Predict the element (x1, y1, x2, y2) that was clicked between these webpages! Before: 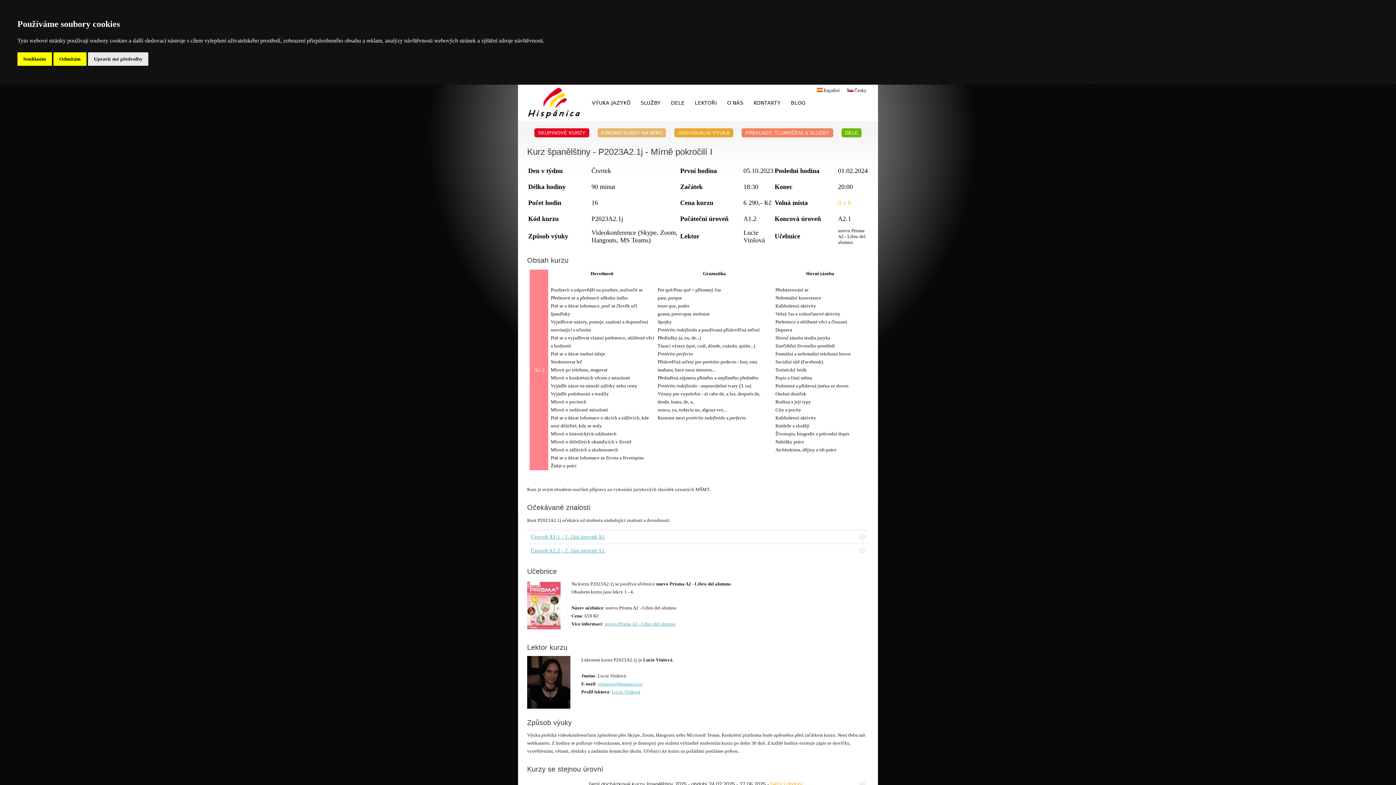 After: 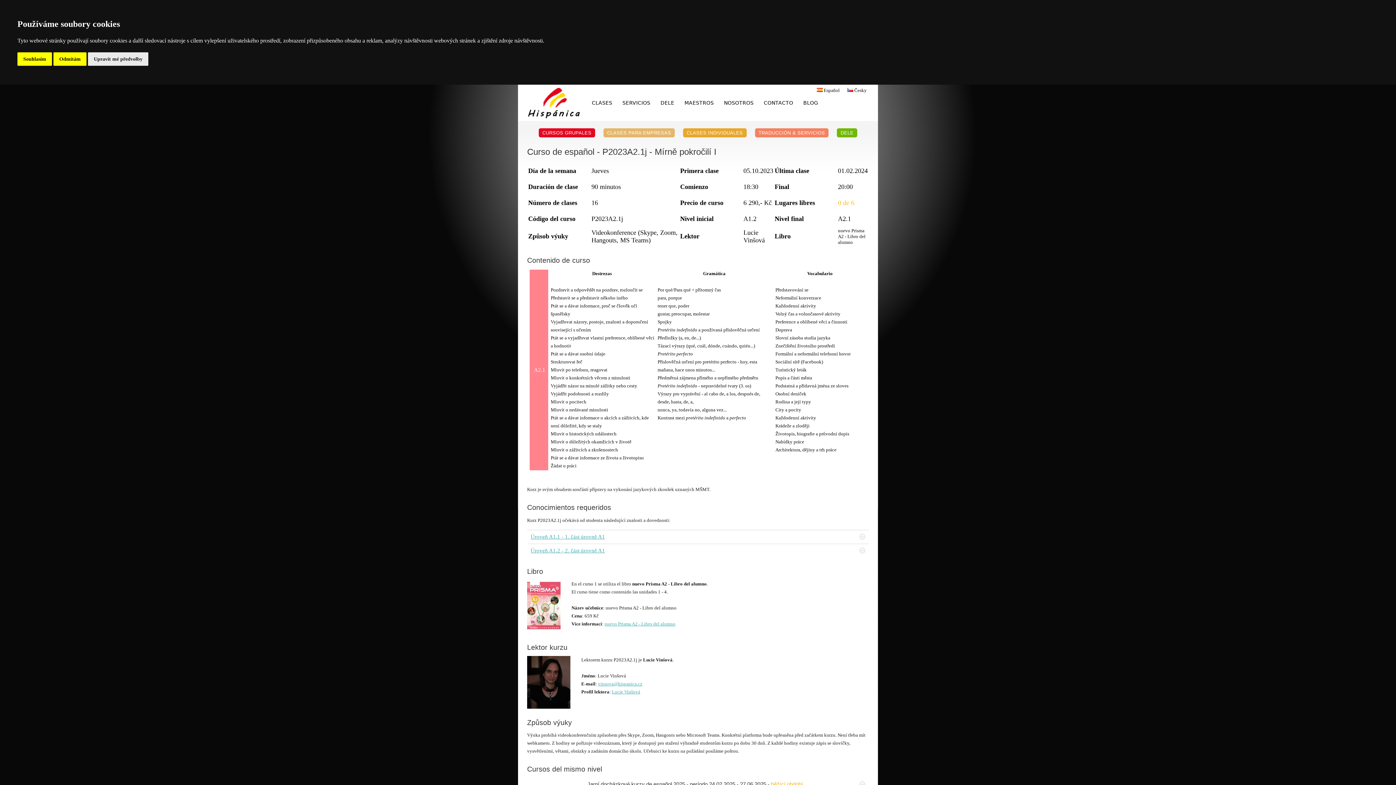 Action: label:  Español bbox: (815, 87, 841, 93)